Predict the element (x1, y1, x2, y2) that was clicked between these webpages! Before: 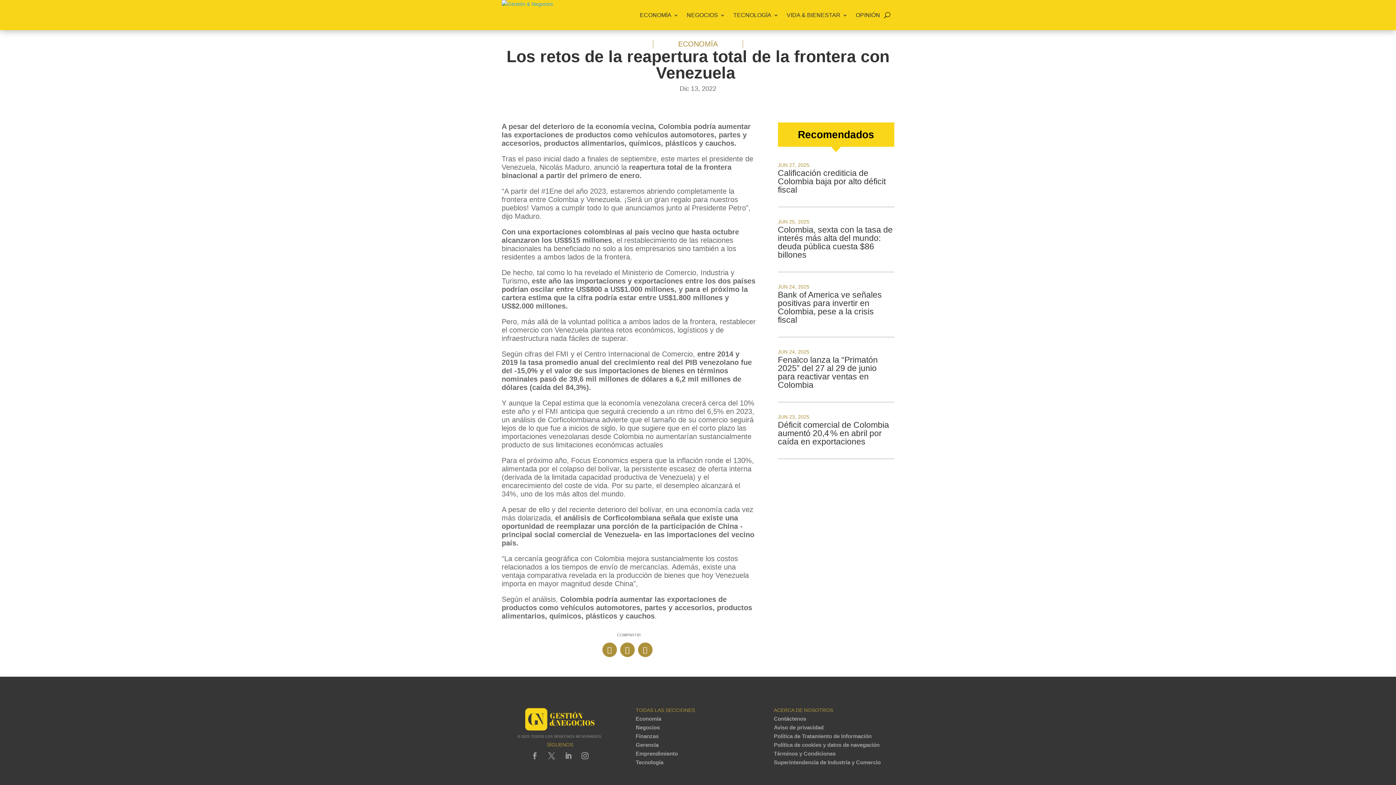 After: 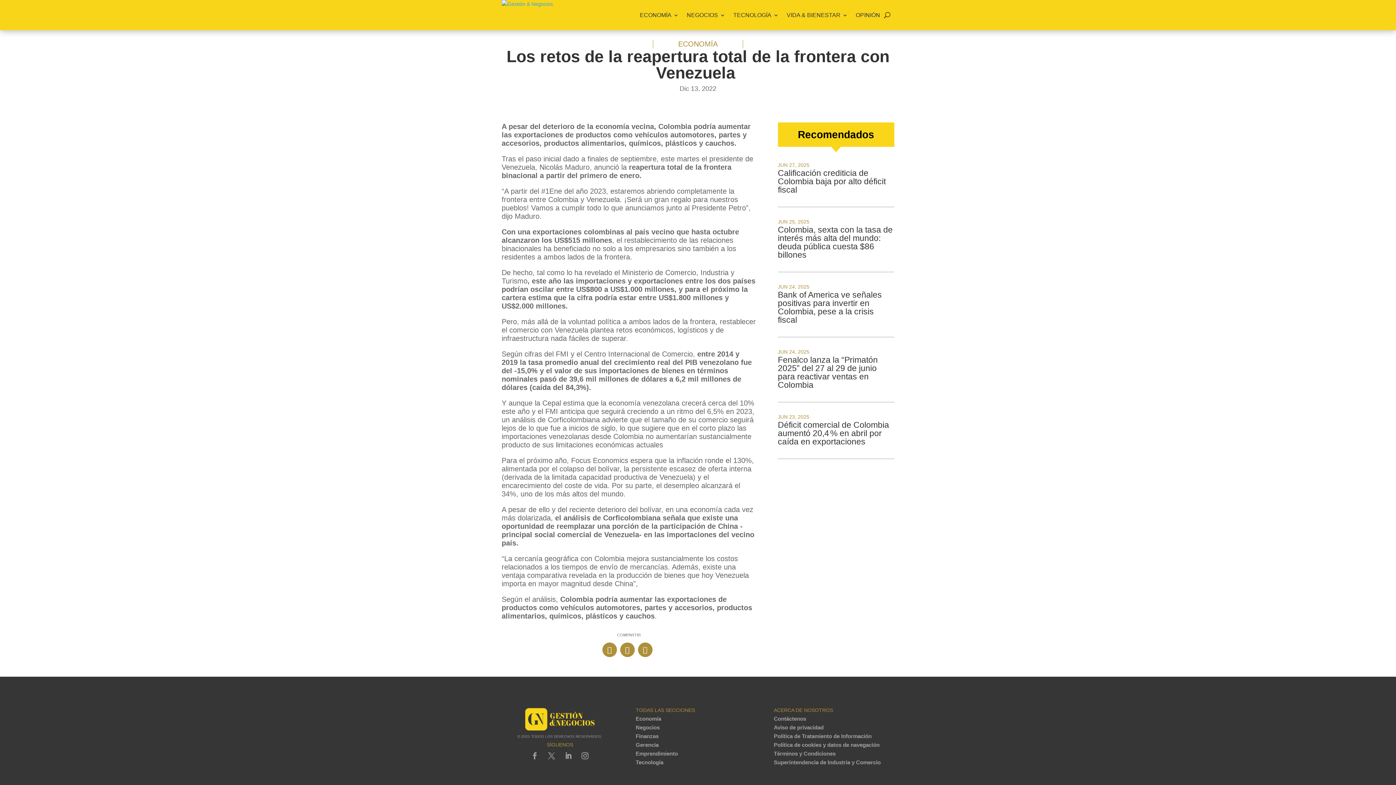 Action: bbox: (884, 0, 890, 30)